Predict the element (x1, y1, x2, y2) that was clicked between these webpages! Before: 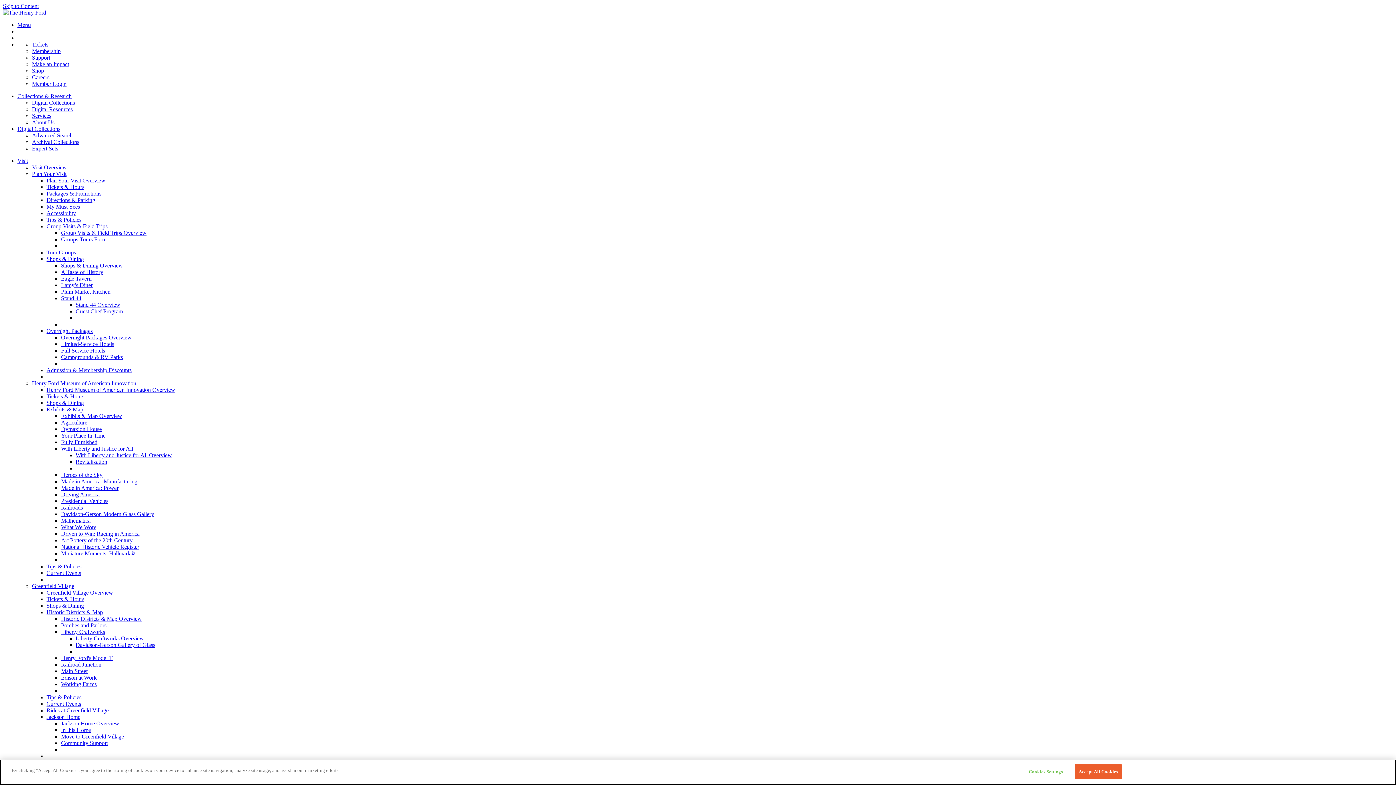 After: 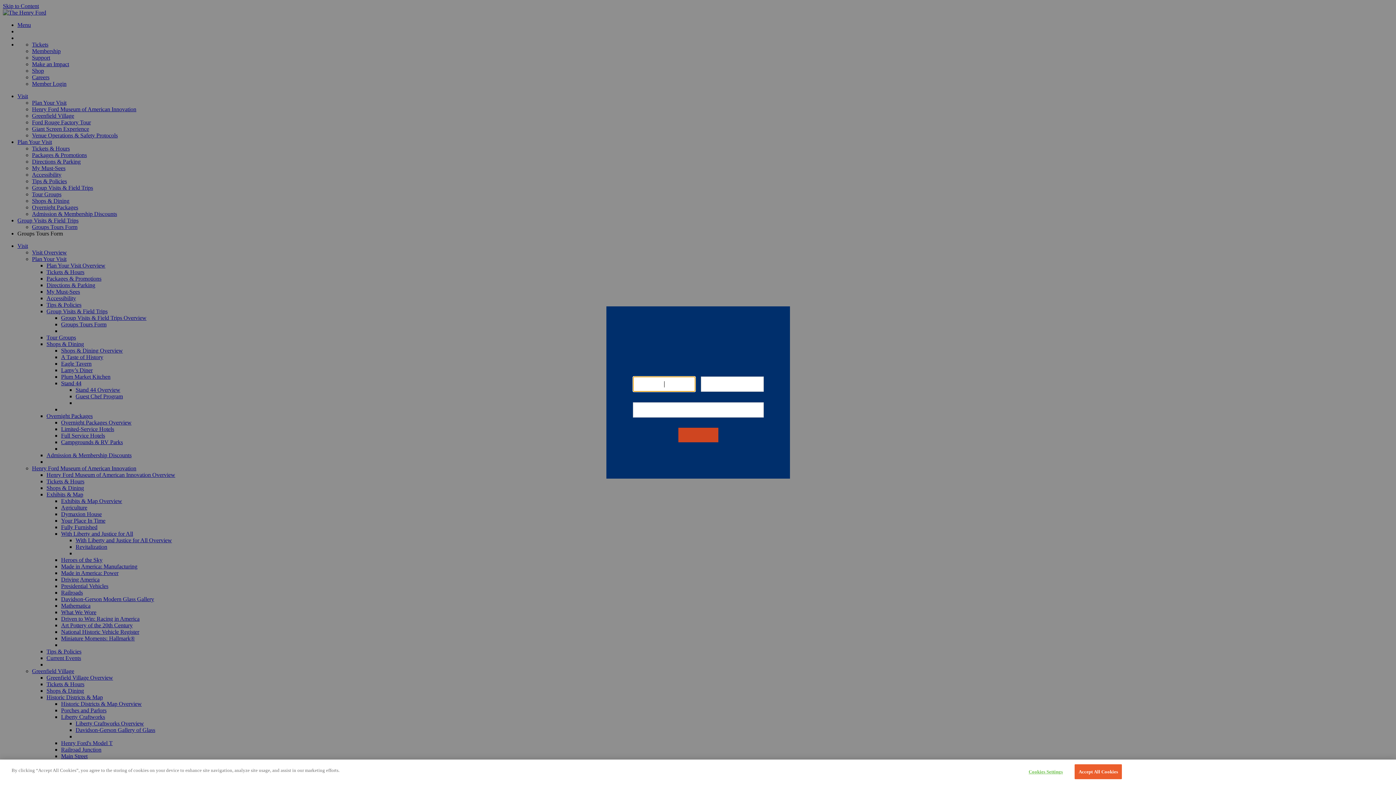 Action: label: Groups Tours Form bbox: (61, 236, 106, 242)